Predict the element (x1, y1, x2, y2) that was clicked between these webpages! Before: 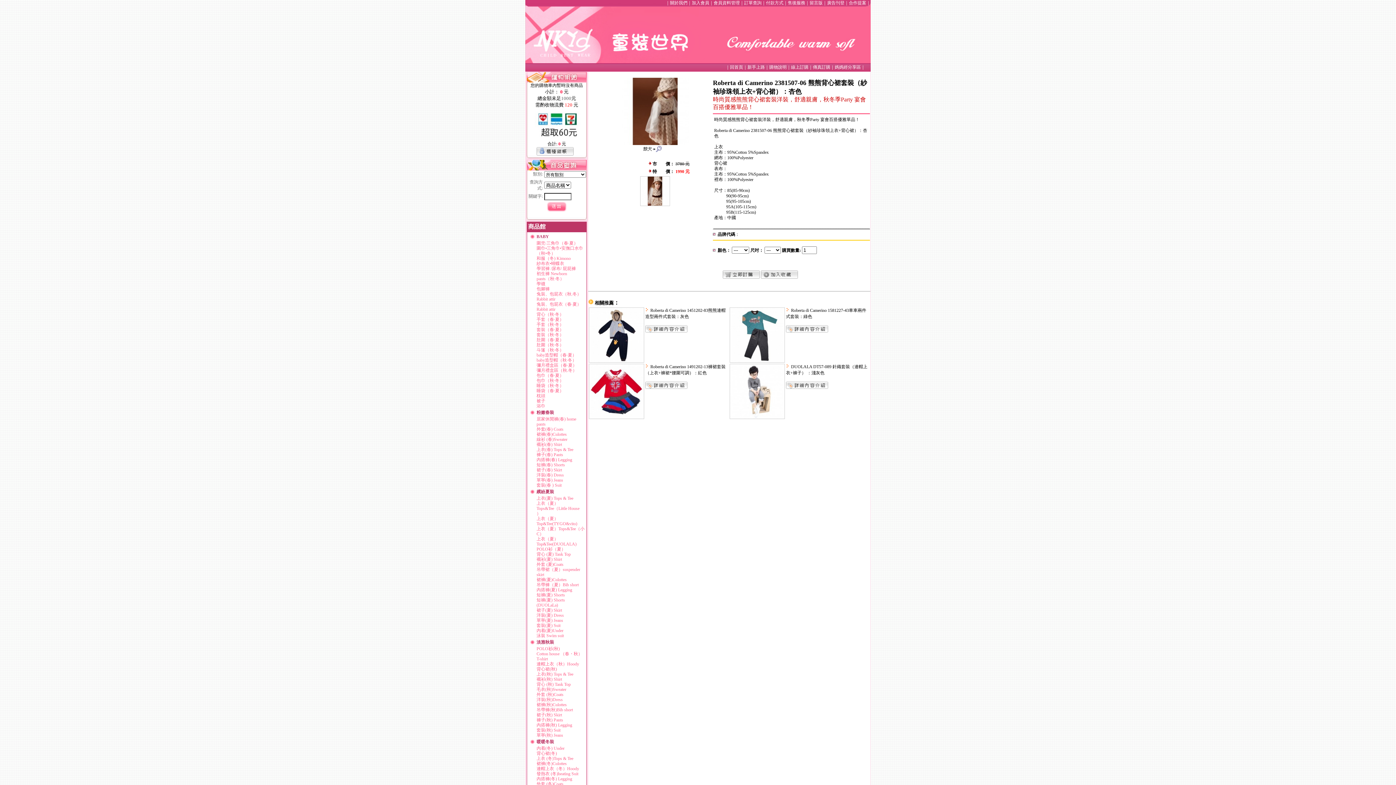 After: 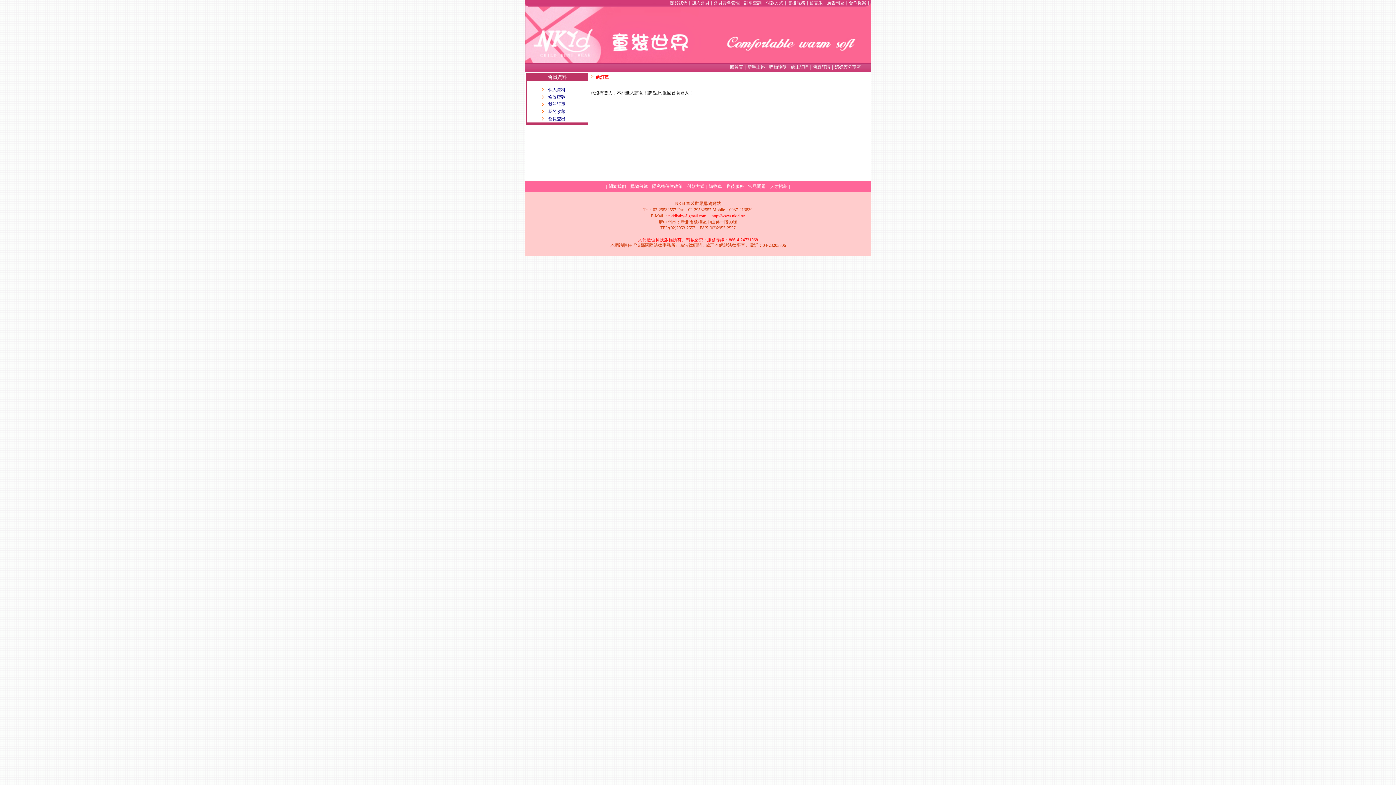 Action: label: 訂單查詢 bbox: (744, 0, 761, 5)